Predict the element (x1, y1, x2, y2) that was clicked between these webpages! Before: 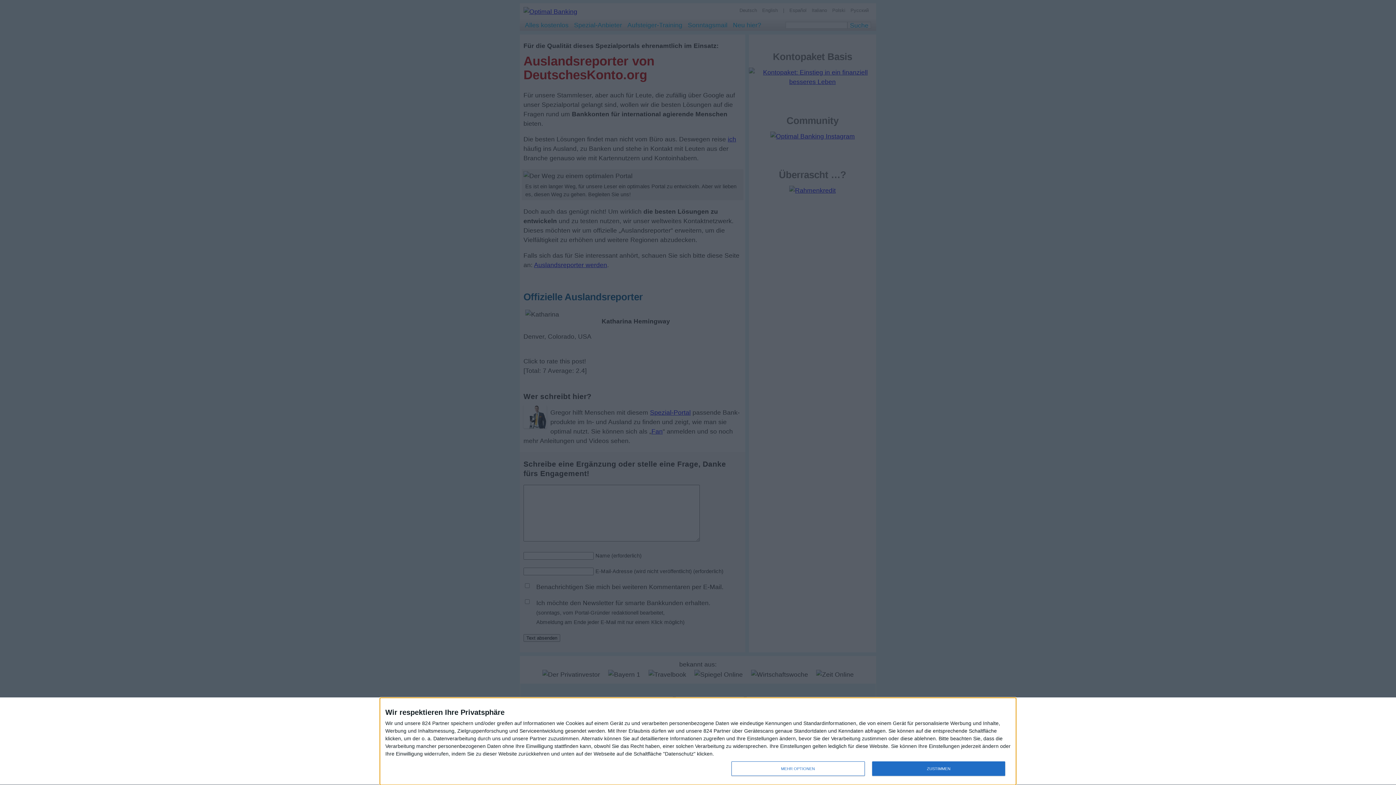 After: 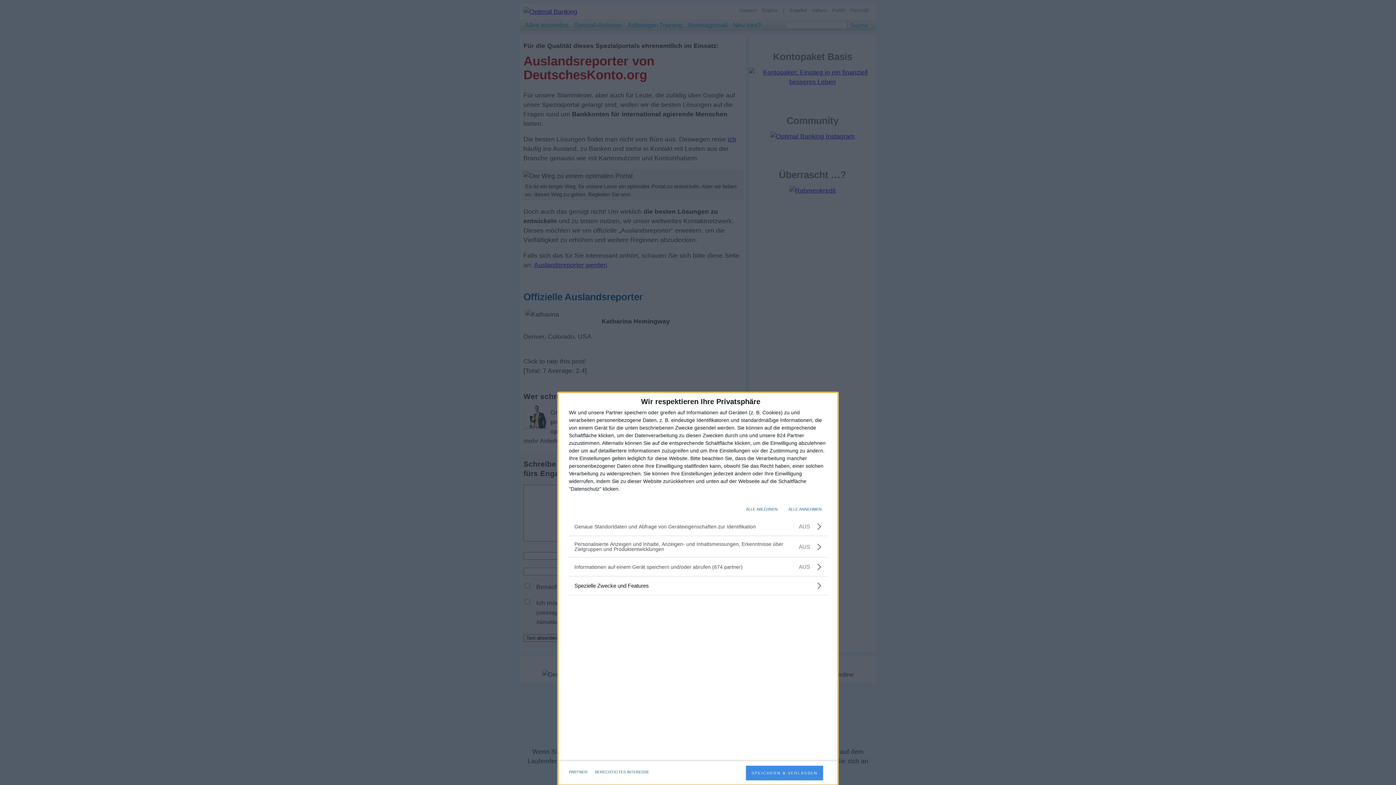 Action: bbox: (731, 761, 864, 776) label: MEHR OPTIONEN